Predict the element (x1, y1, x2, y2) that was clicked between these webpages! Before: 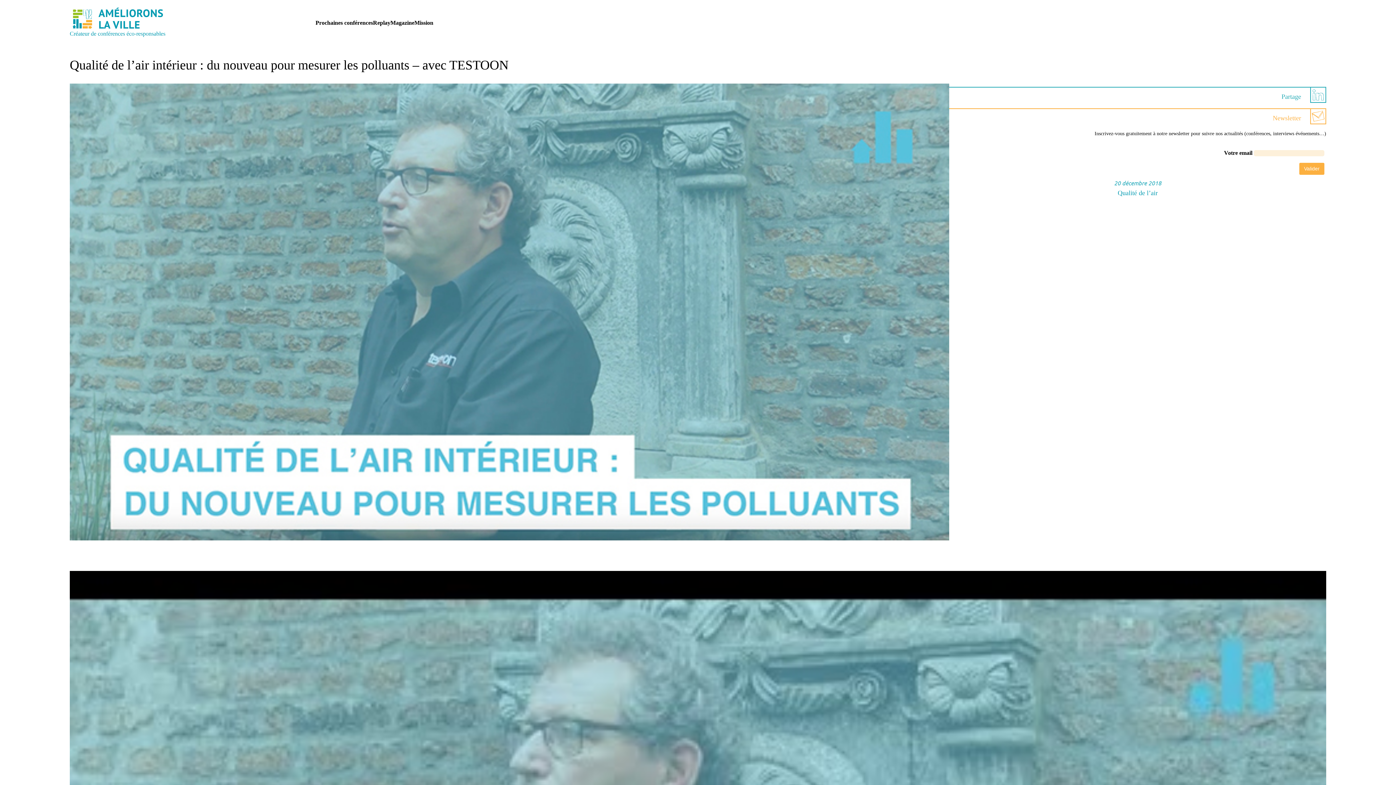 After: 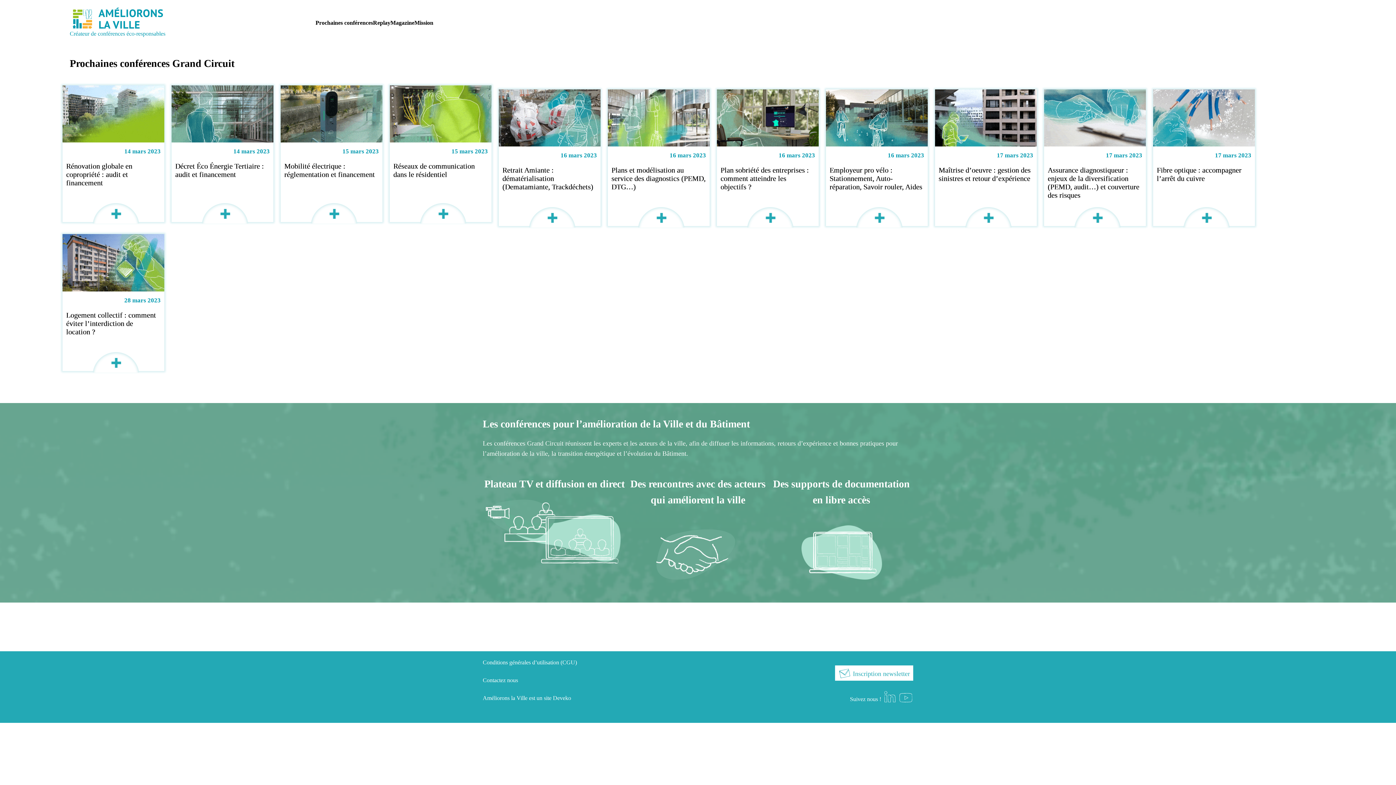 Action: bbox: (315, 18, 373, 27) label: Prochaines conférences